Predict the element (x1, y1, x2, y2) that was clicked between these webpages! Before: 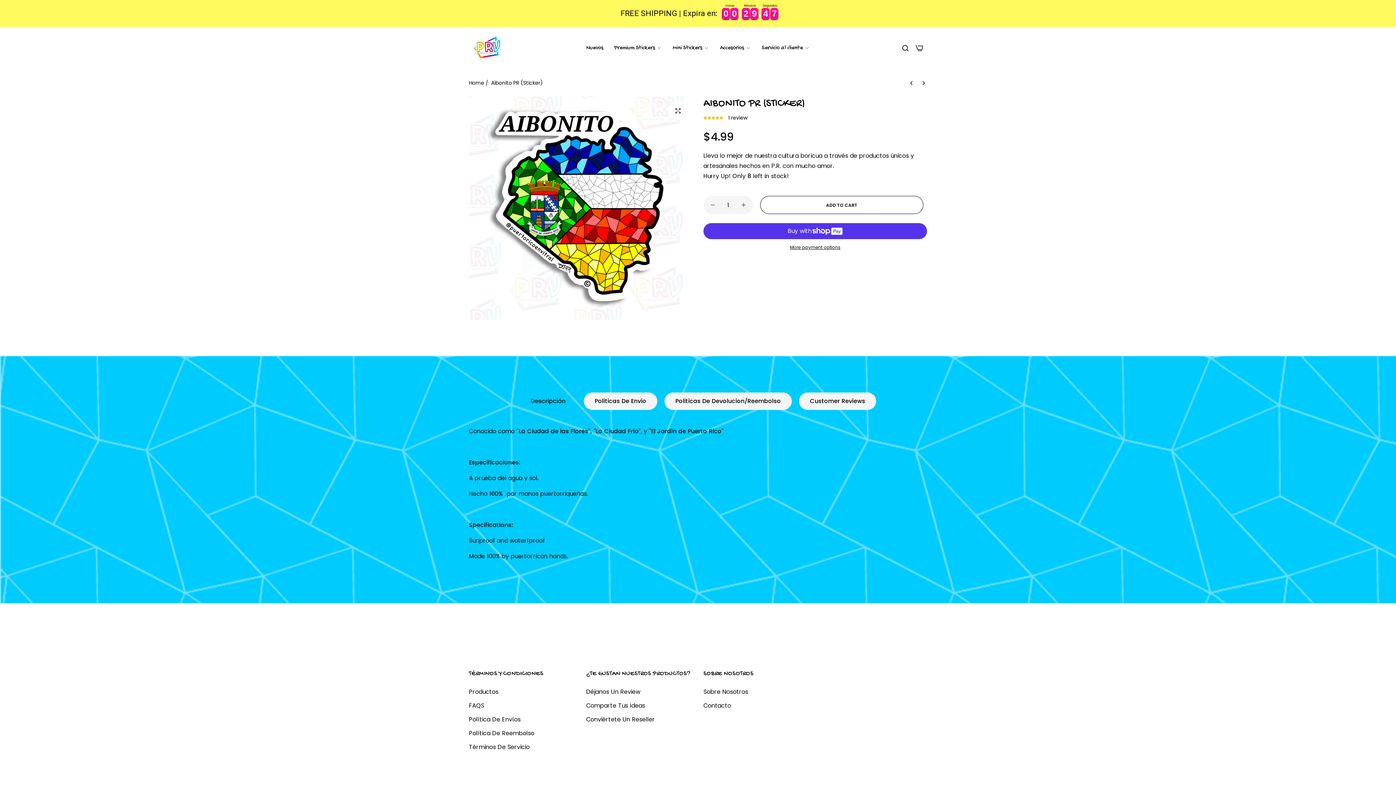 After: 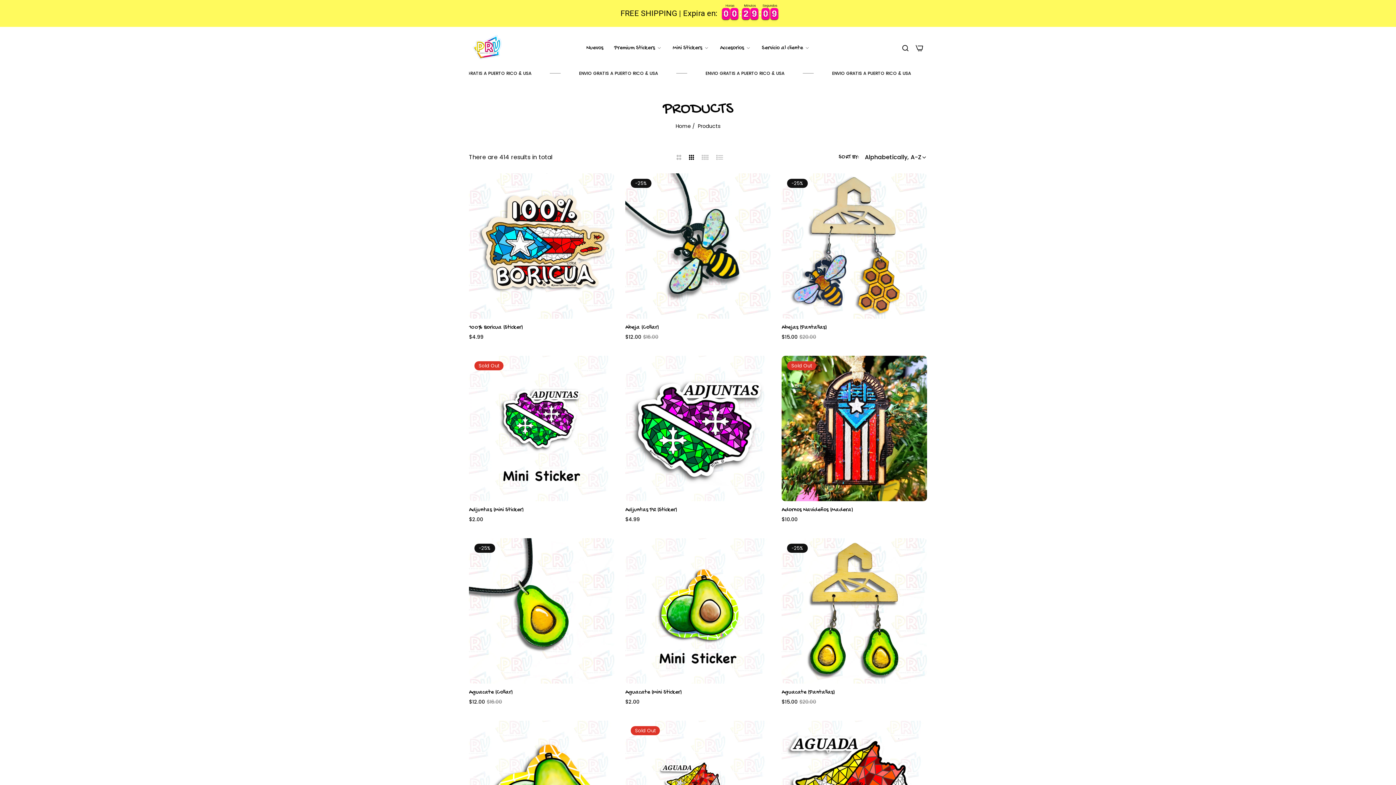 Action: label: Productos bbox: (469, 688, 498, 696)